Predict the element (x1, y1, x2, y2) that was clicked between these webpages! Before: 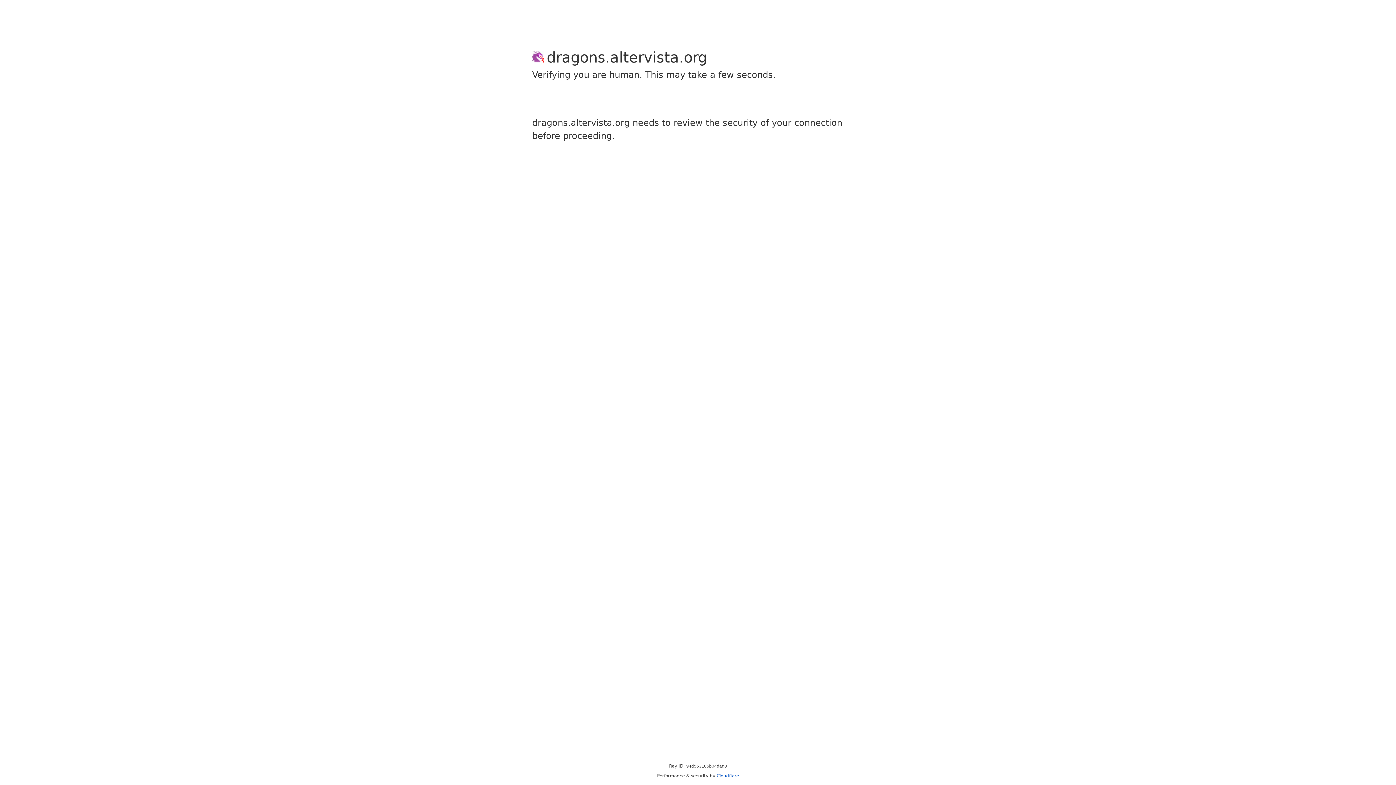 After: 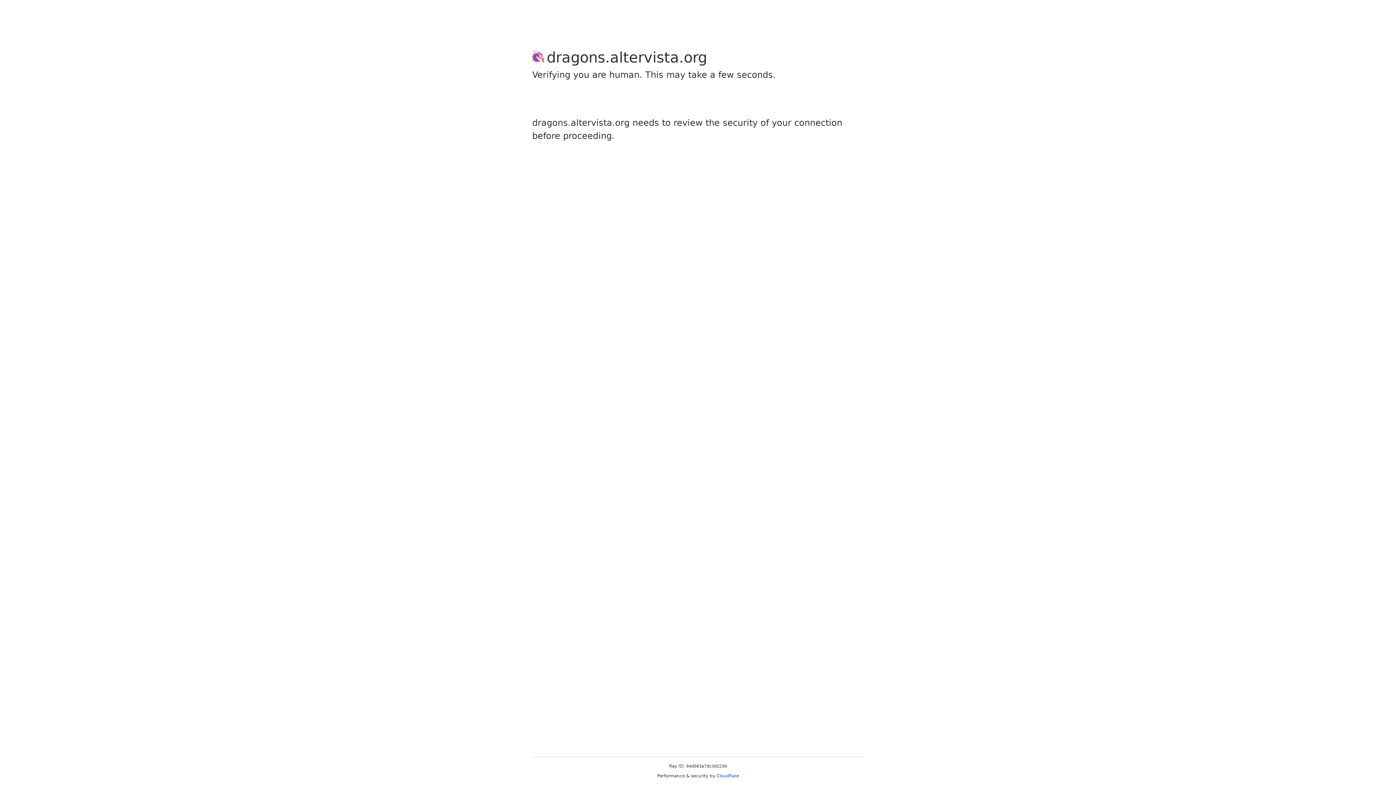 Action: bbox: (716, 773, 739, 778) label: Cloudflare